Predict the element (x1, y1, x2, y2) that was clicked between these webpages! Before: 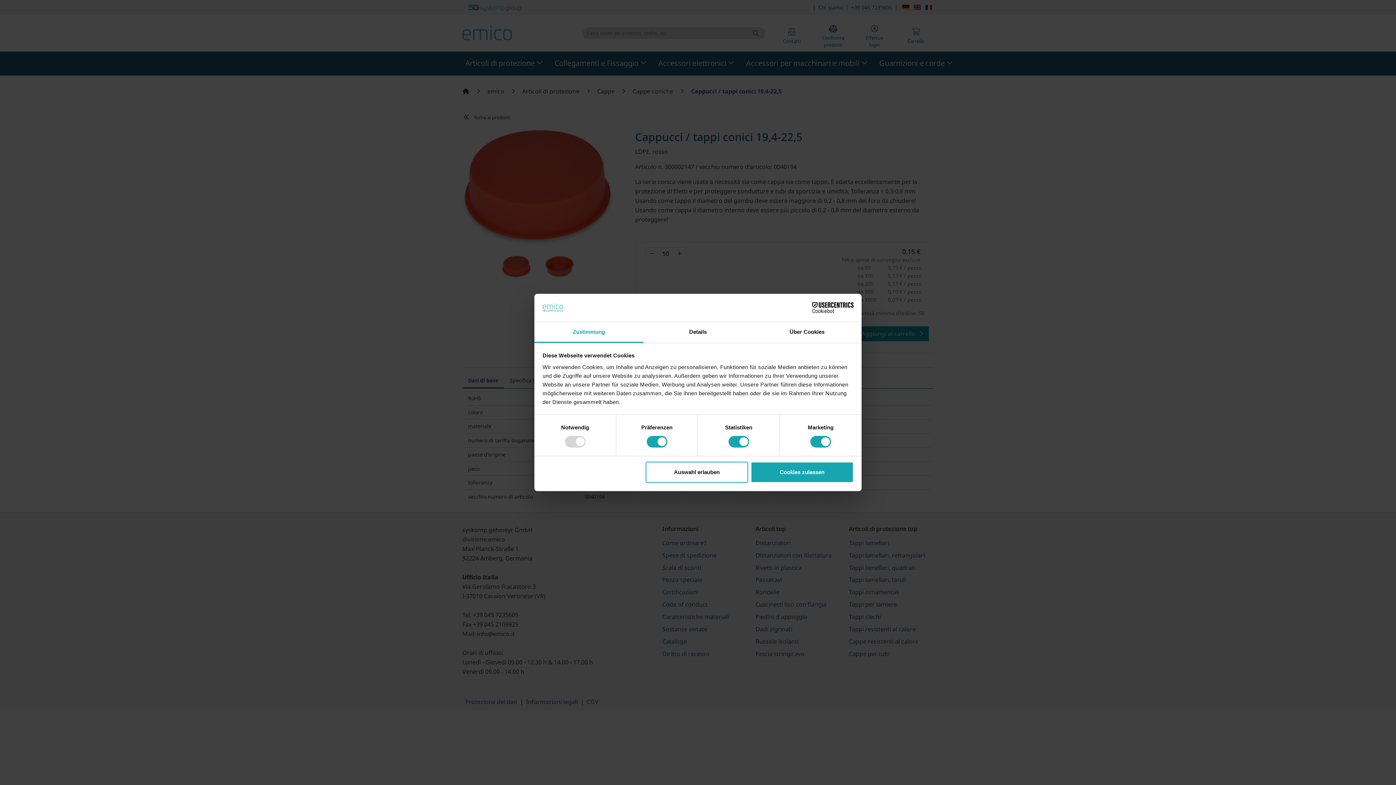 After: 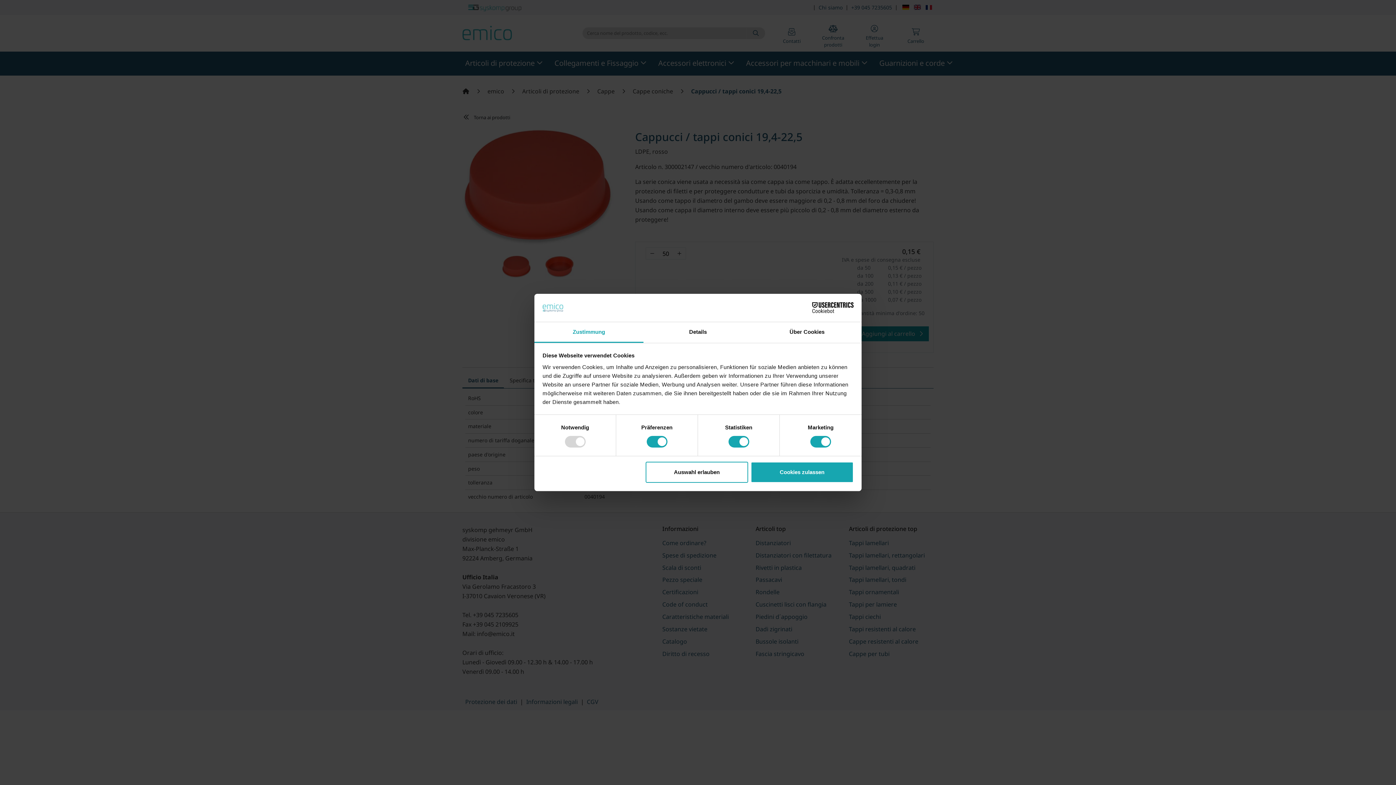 Action: label: Cookiebot - opens in a new window bbox: (790, 302, 853, 313)